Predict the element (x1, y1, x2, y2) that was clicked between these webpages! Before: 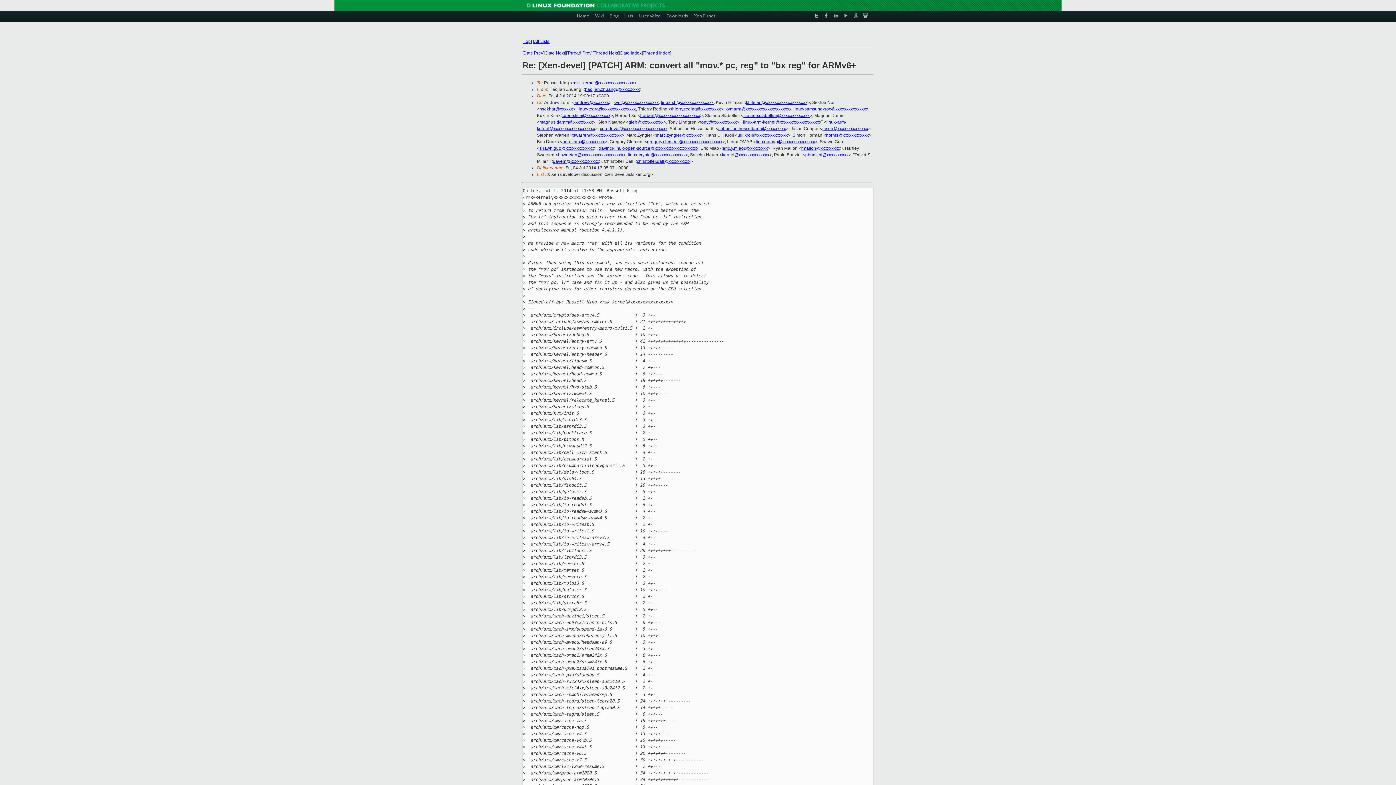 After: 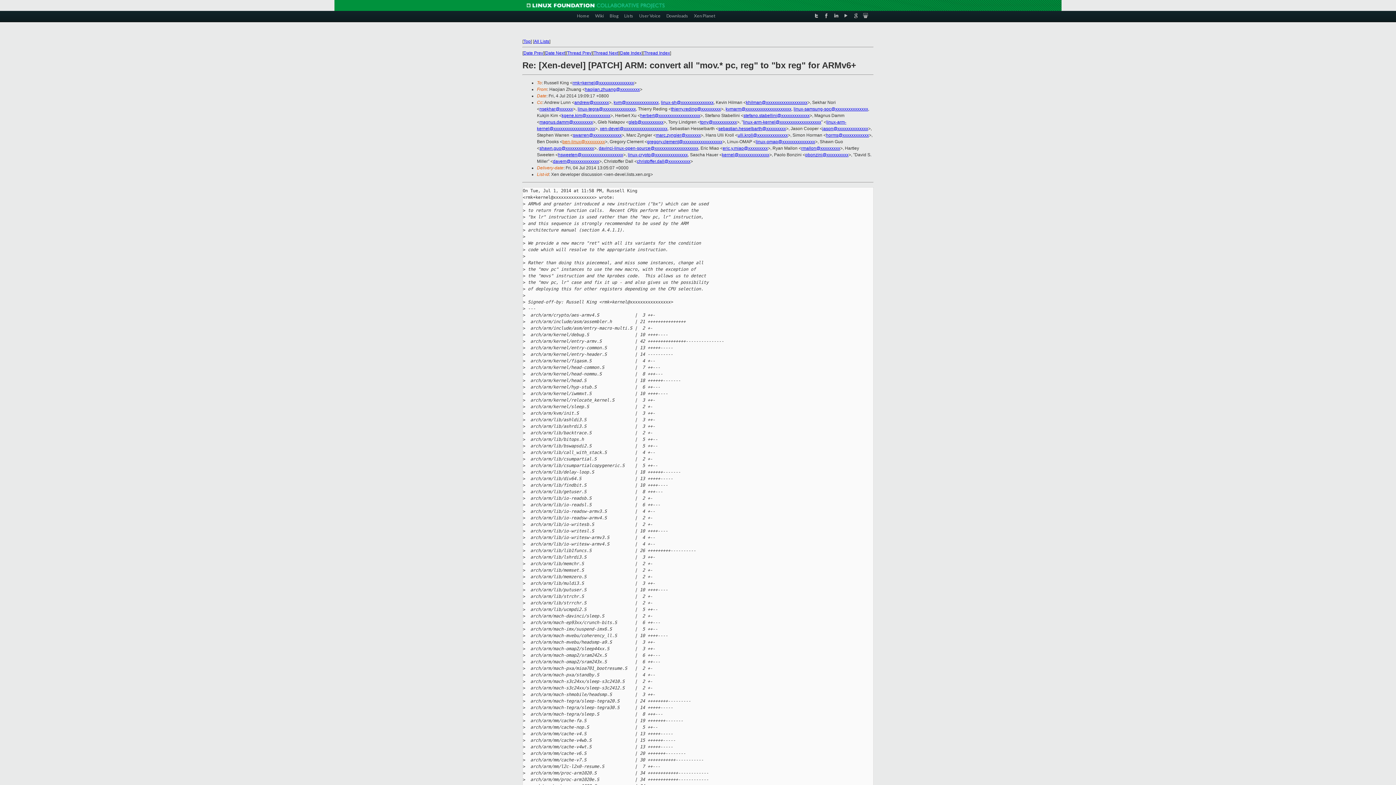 Action: bbox: (562, 139, 605, 144) label: ben-linux@xxxxxxxxx